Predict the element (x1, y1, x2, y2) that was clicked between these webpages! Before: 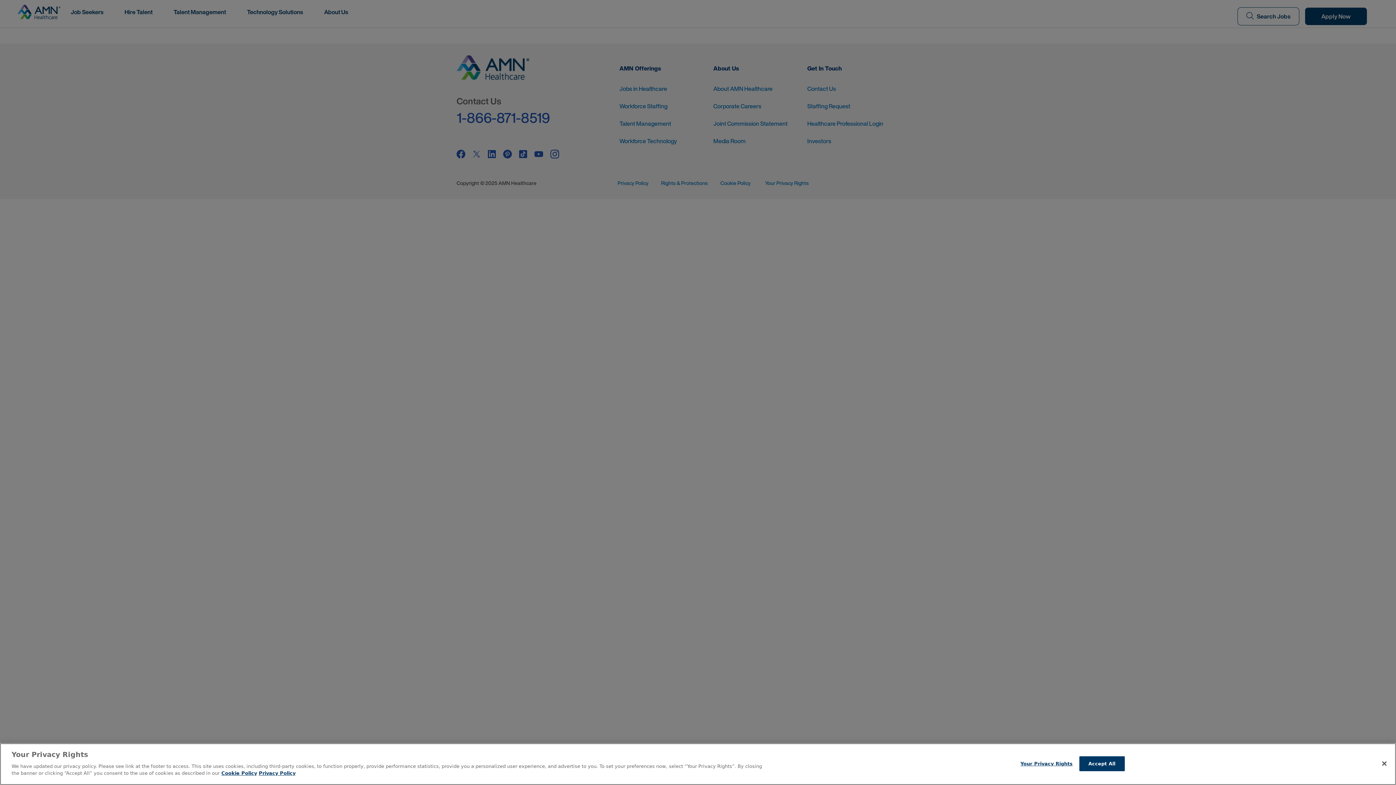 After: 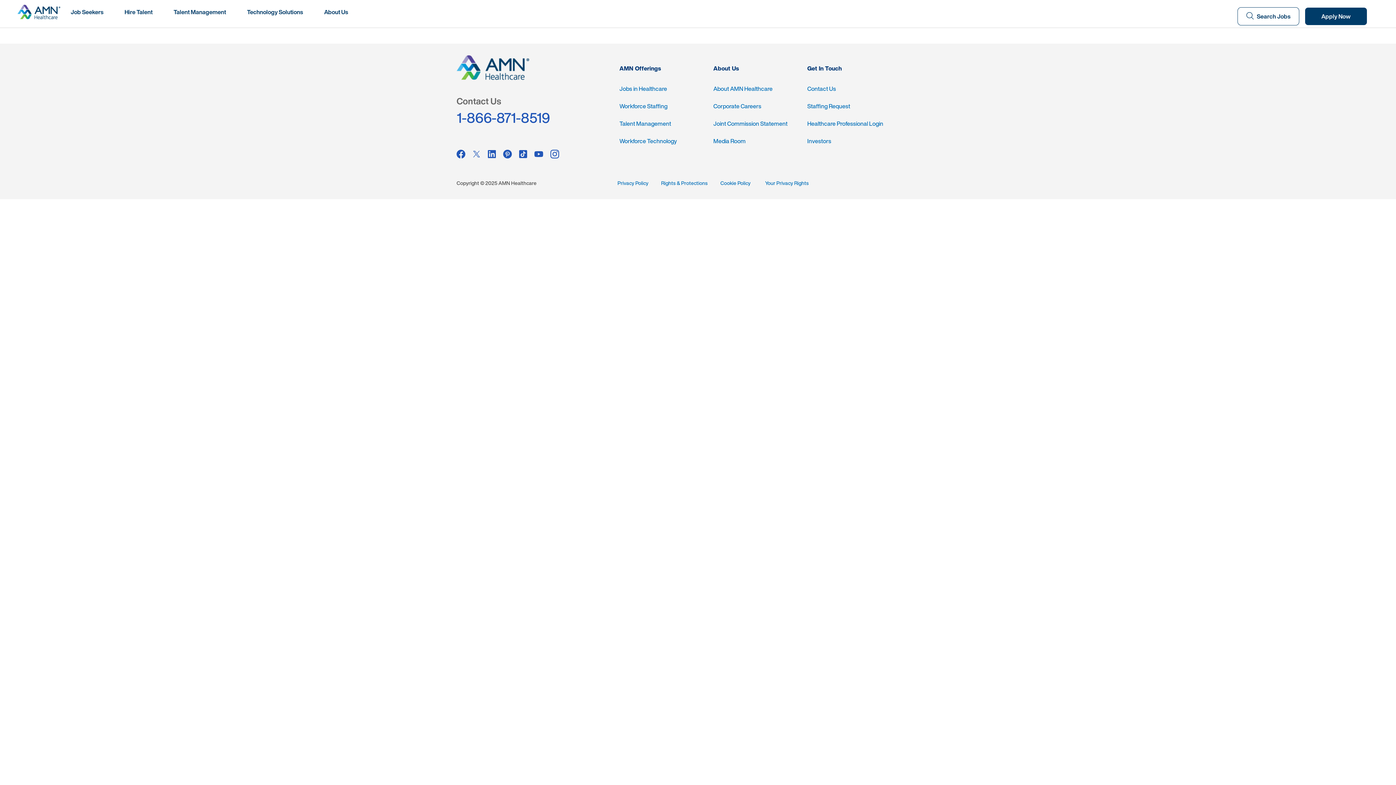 Action: bbox: (1079, 756, 1124, 771) label: Accept All